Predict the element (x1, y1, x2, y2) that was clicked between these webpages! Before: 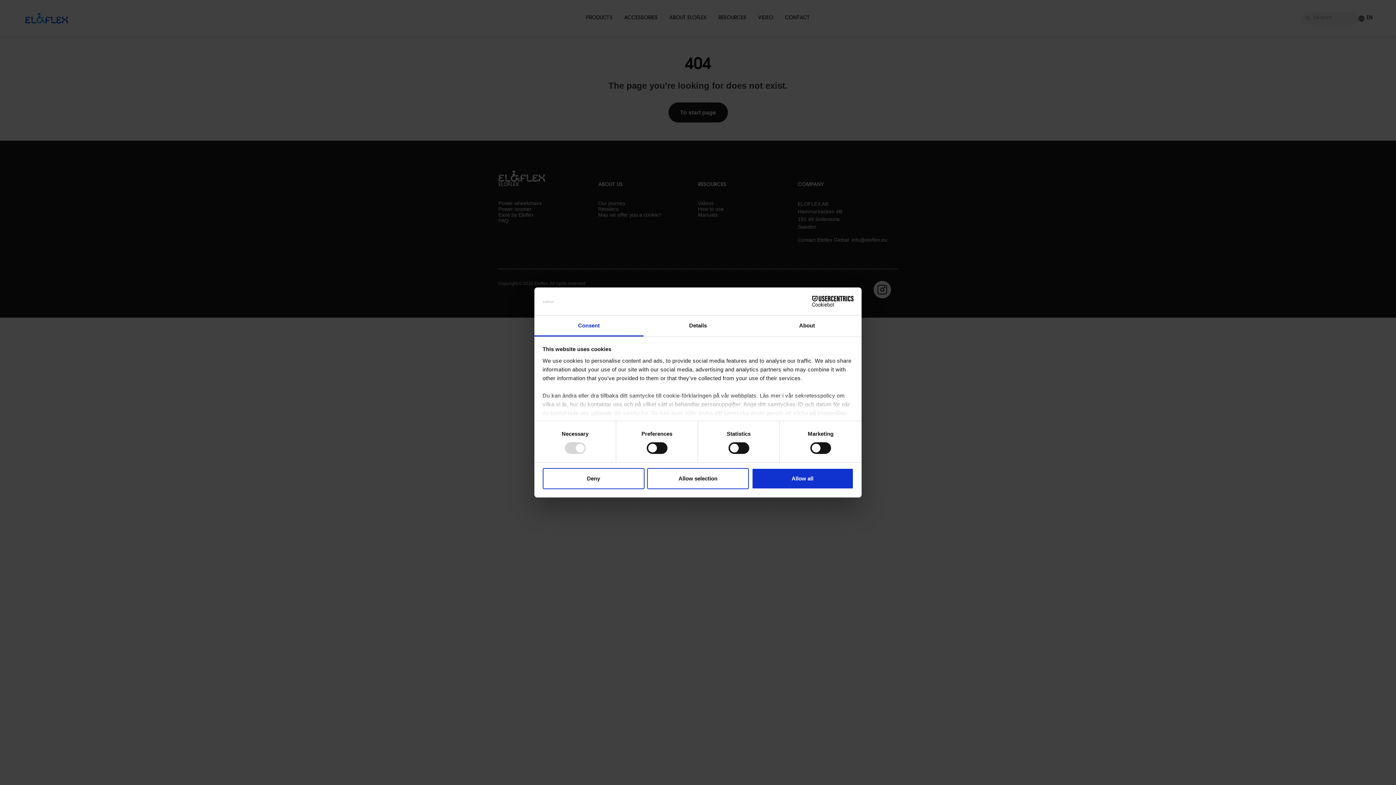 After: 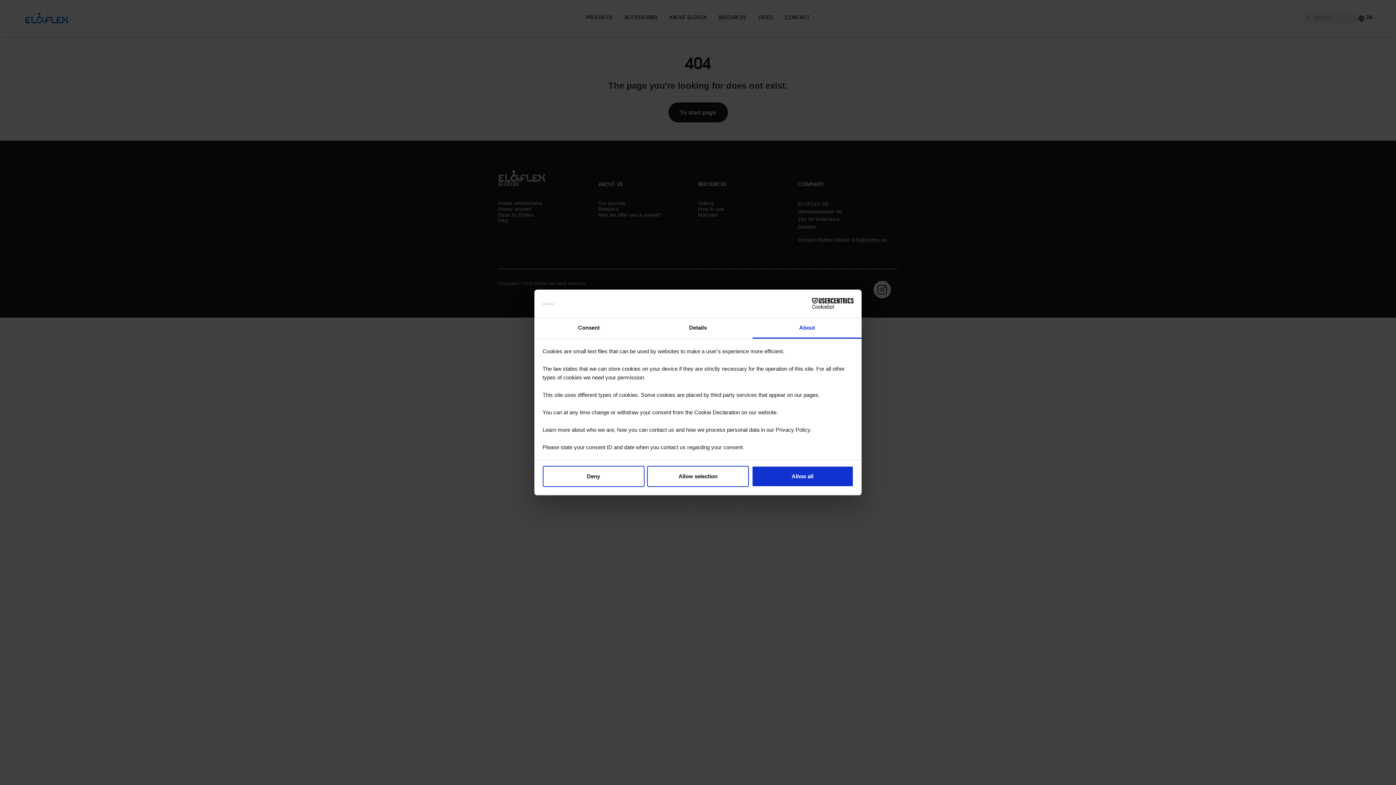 Action: label: About bbox: (752, 315, 861, 336)